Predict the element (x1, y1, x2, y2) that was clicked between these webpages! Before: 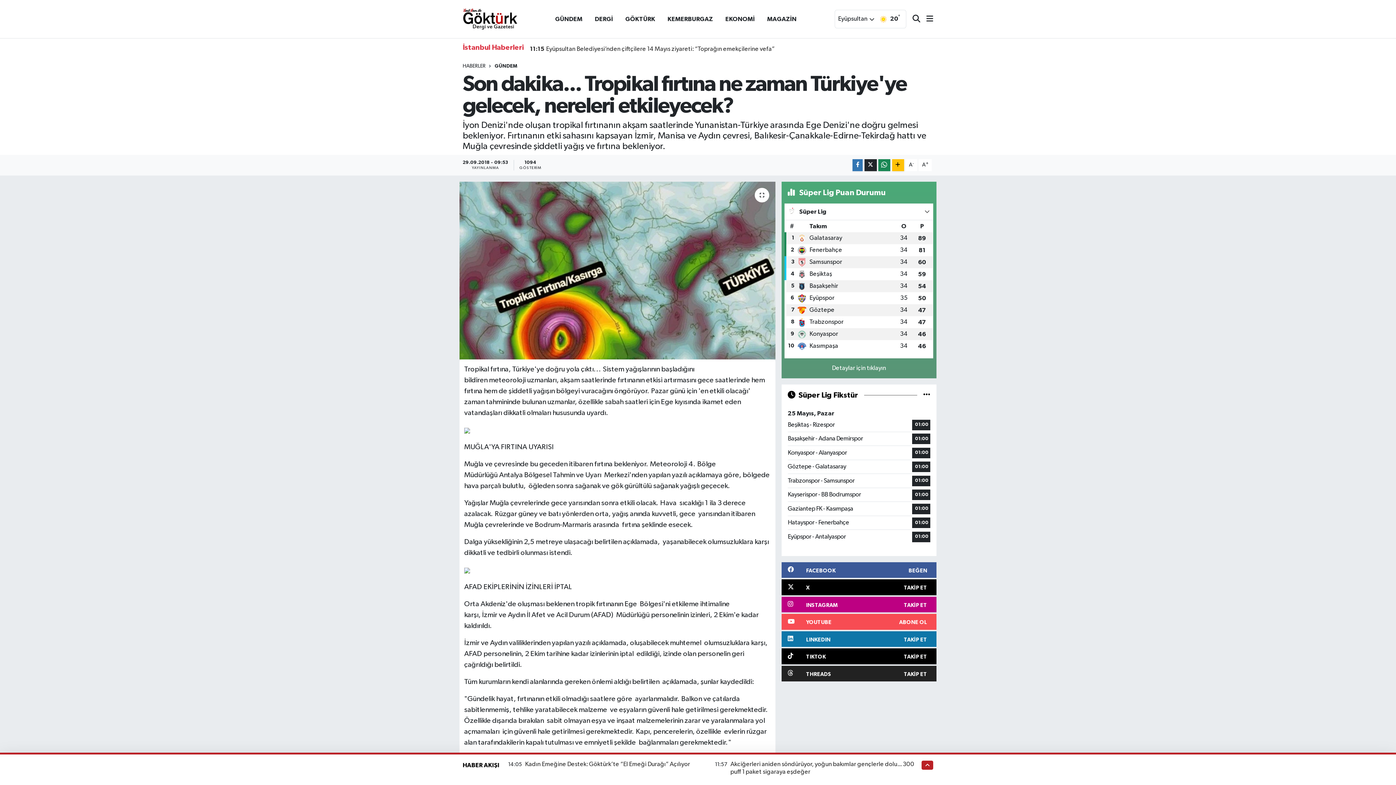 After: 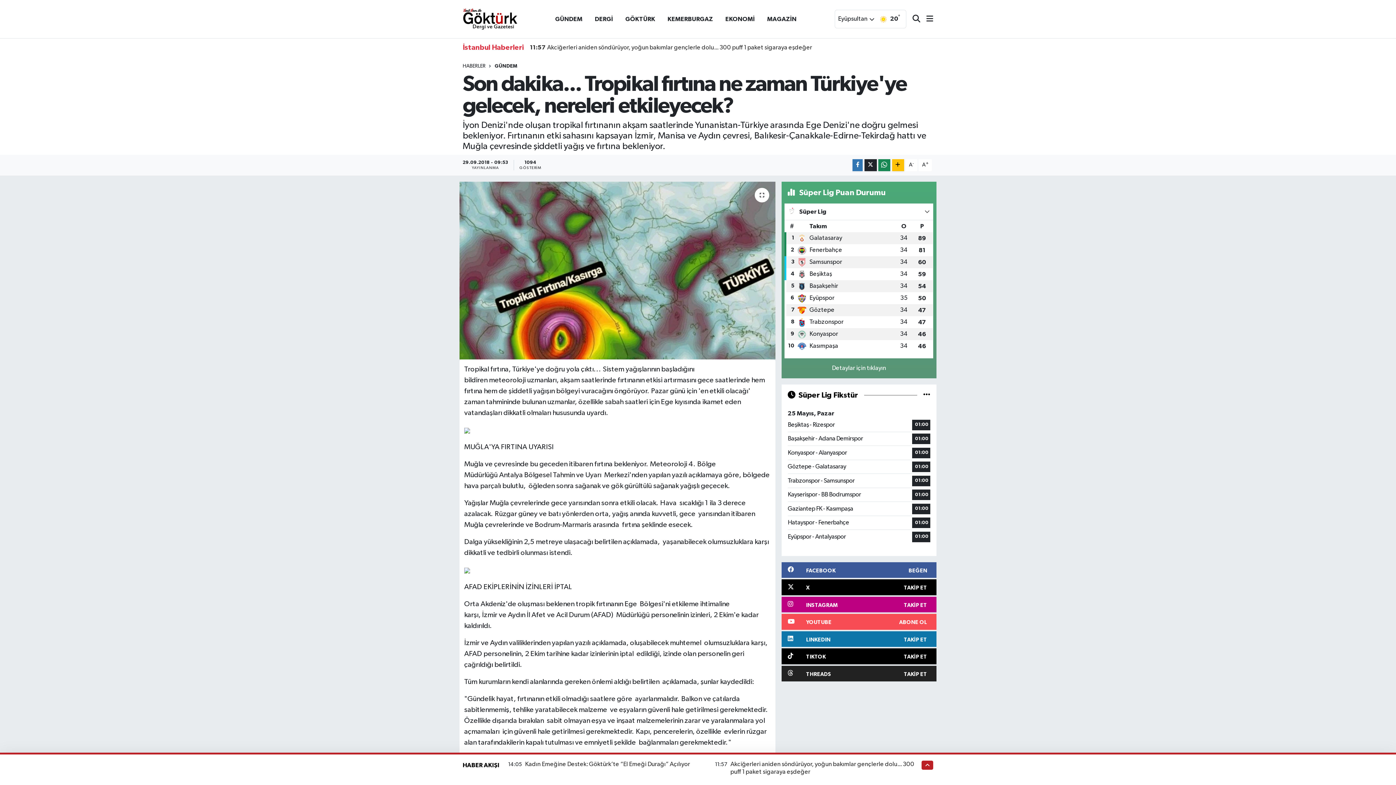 Action: label: GÜNDEM bbox: (494, 63, 517, 68)